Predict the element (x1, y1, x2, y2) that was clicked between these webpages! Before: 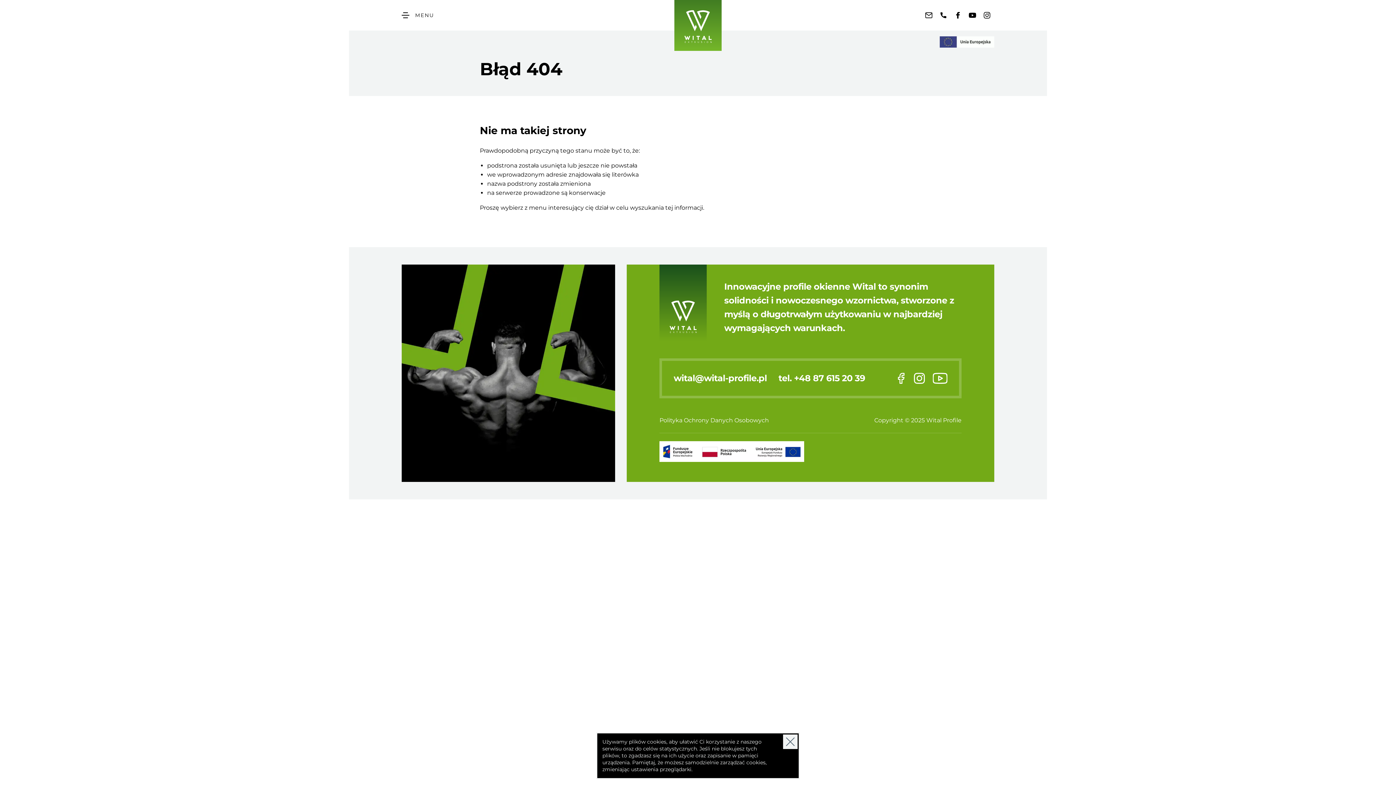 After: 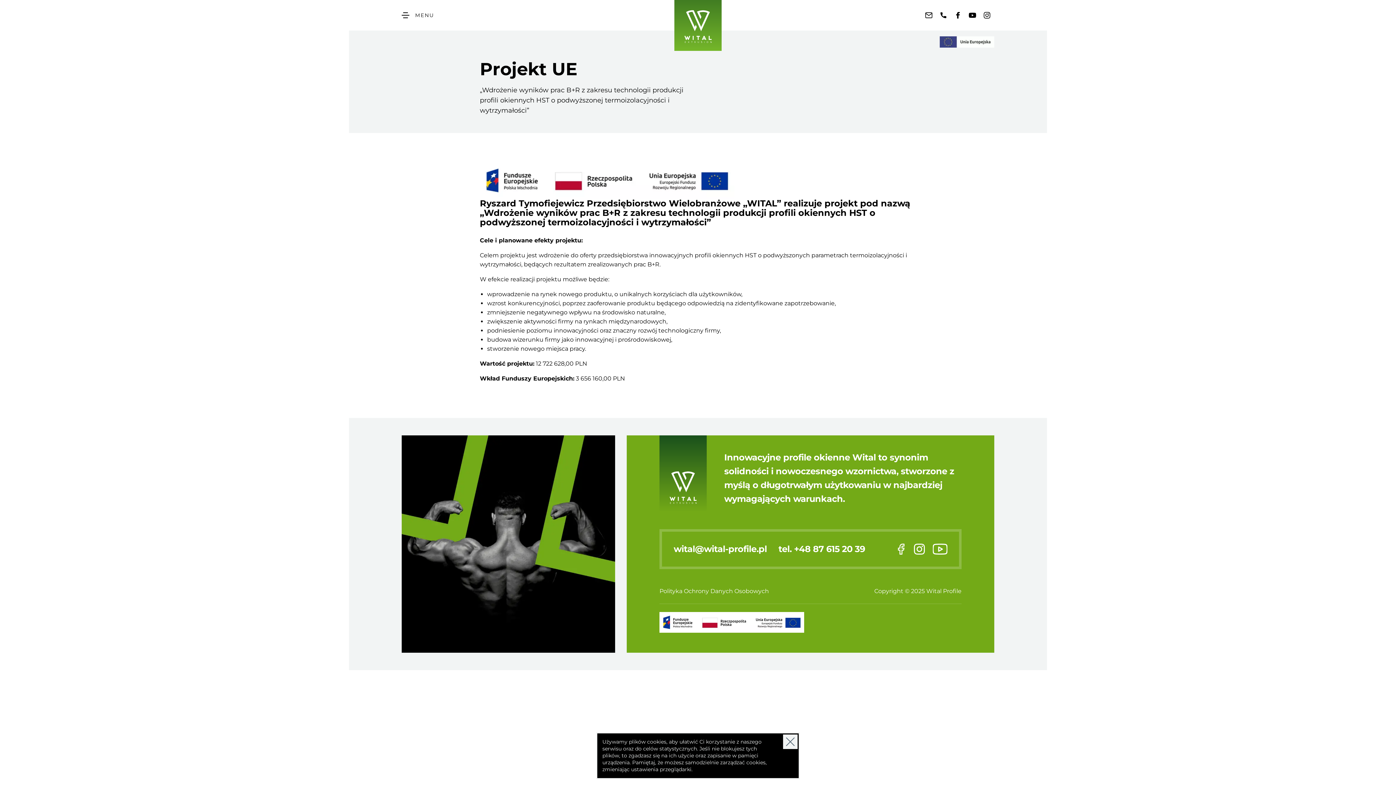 Action: bbox: (659, 441, 804, 462)